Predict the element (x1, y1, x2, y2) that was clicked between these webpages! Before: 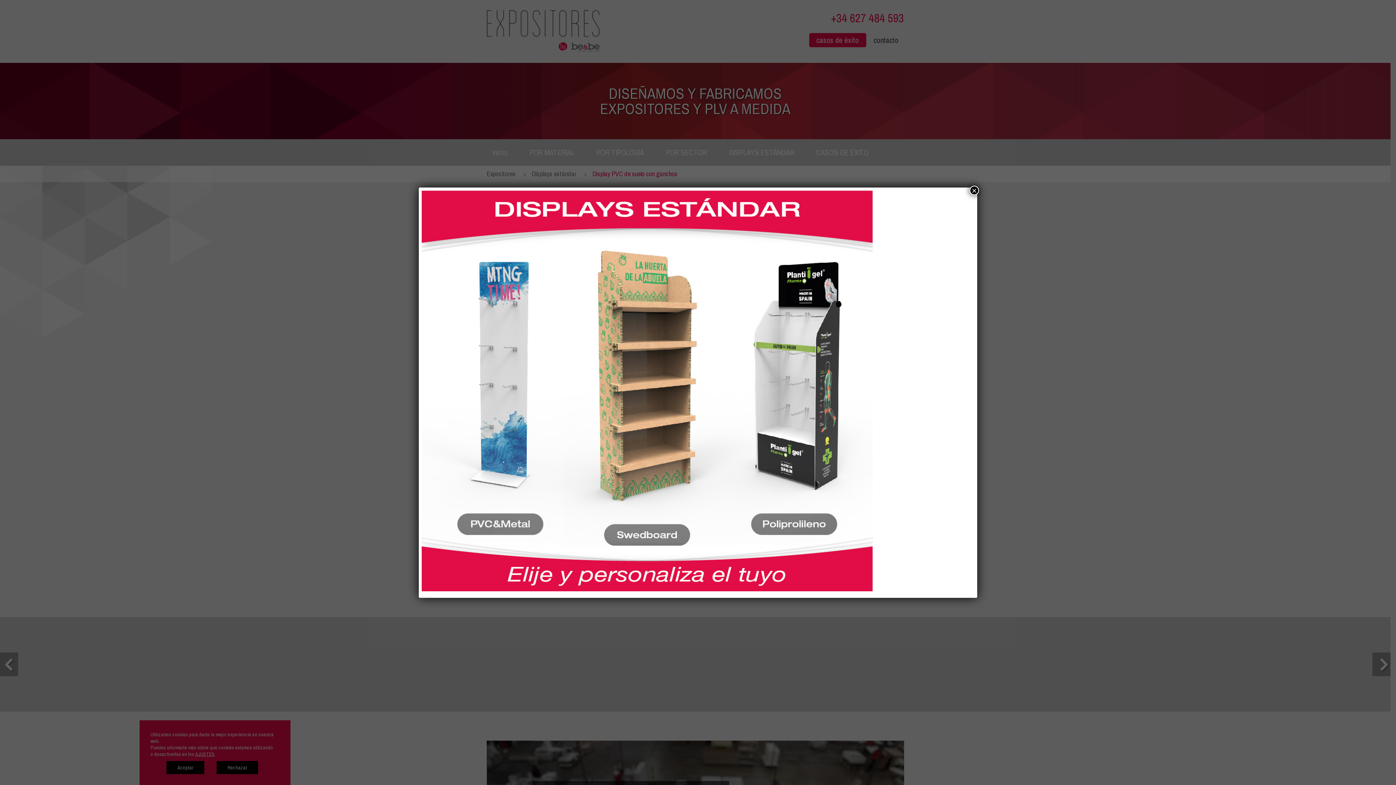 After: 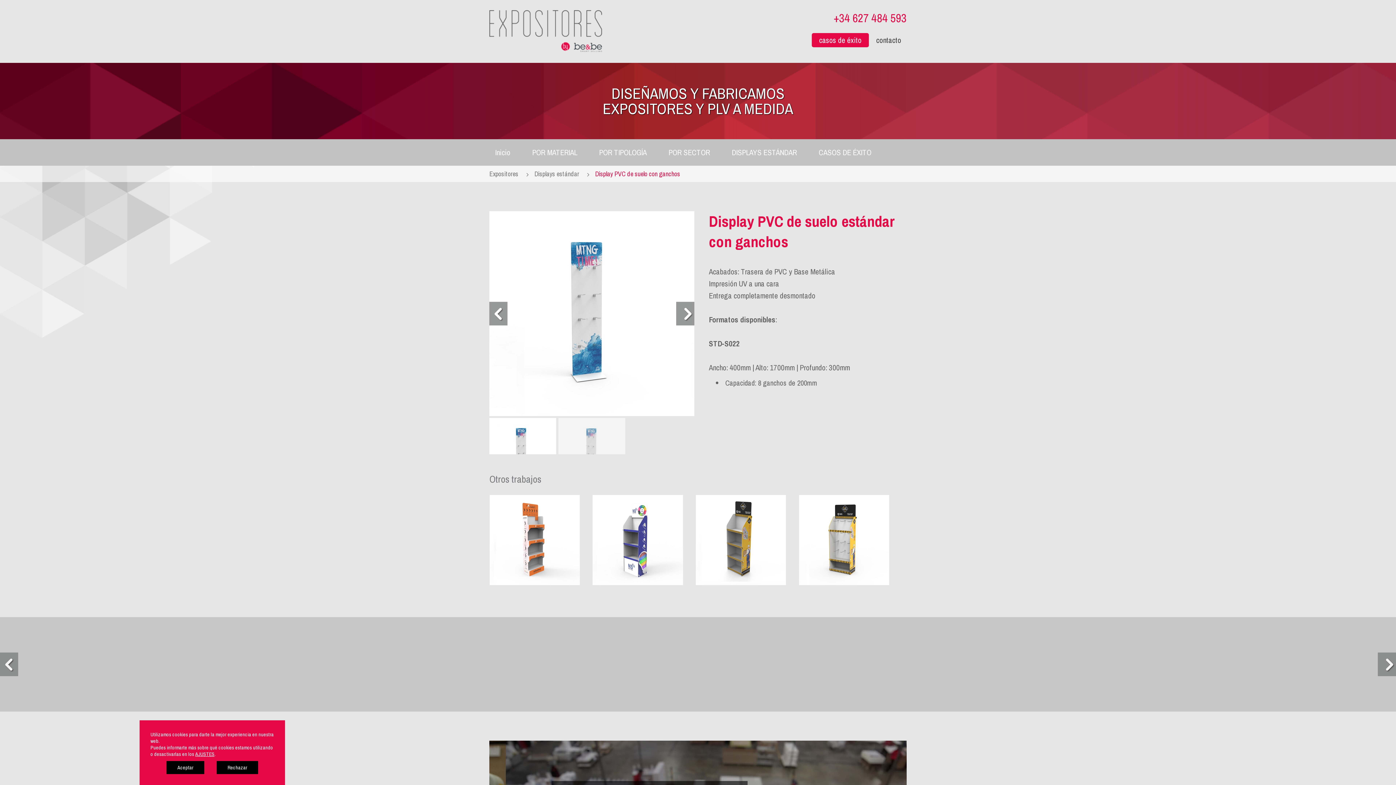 Action: label: Cerrar bbox: (969, 185, 979, 195)